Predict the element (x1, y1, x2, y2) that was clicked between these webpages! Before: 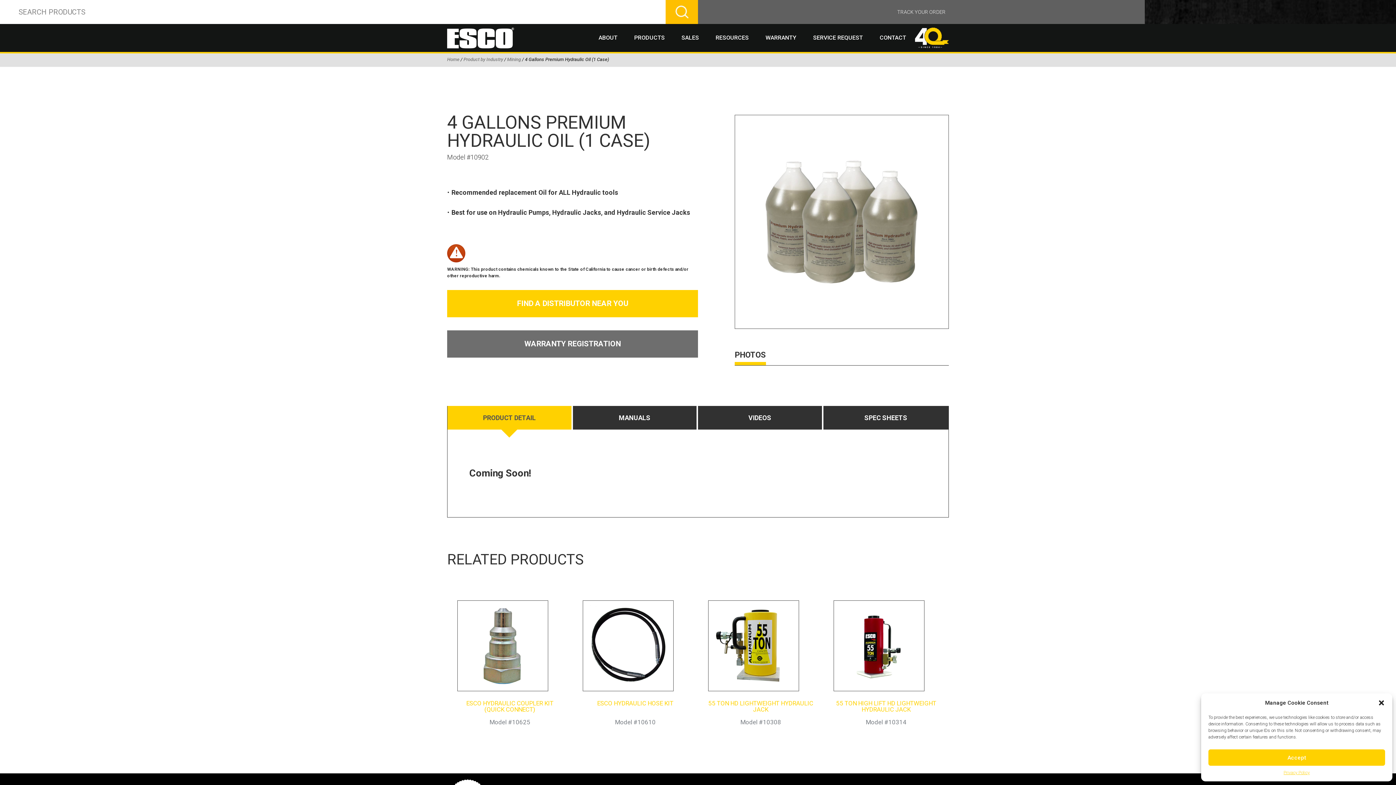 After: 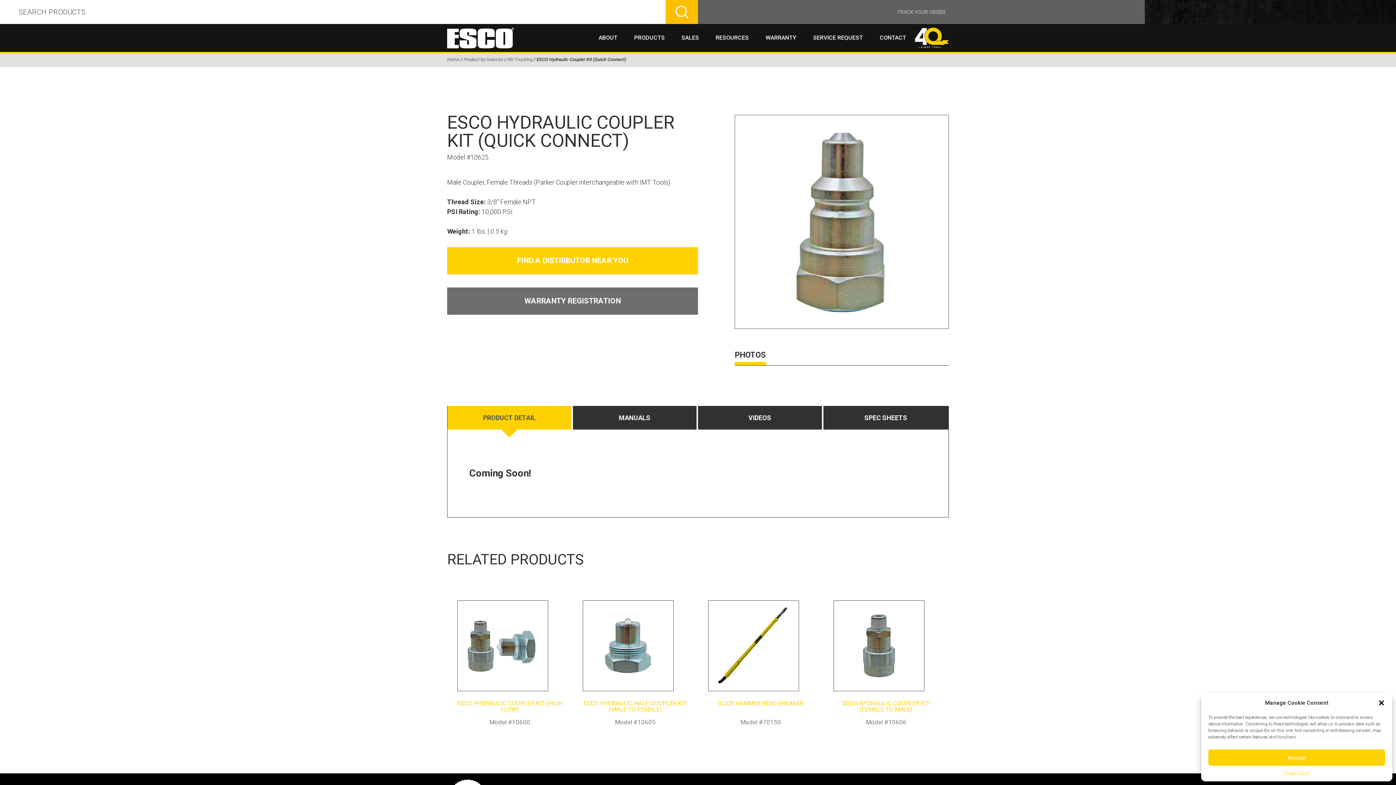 Action: bbox: (457, 600, 562, 726) label: ESCO HYDRAULIC COUPLER KIT (QUICK CONNECT)
Model #10625